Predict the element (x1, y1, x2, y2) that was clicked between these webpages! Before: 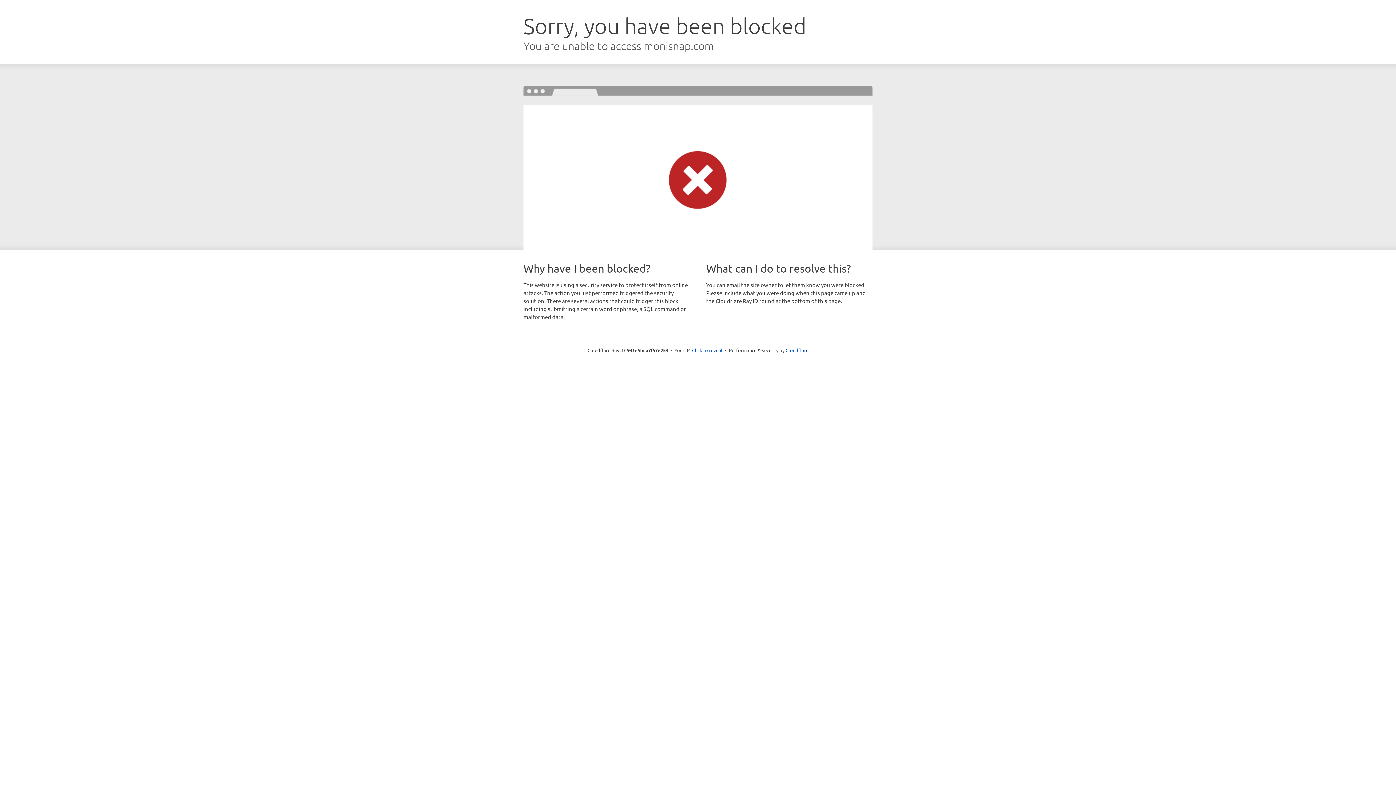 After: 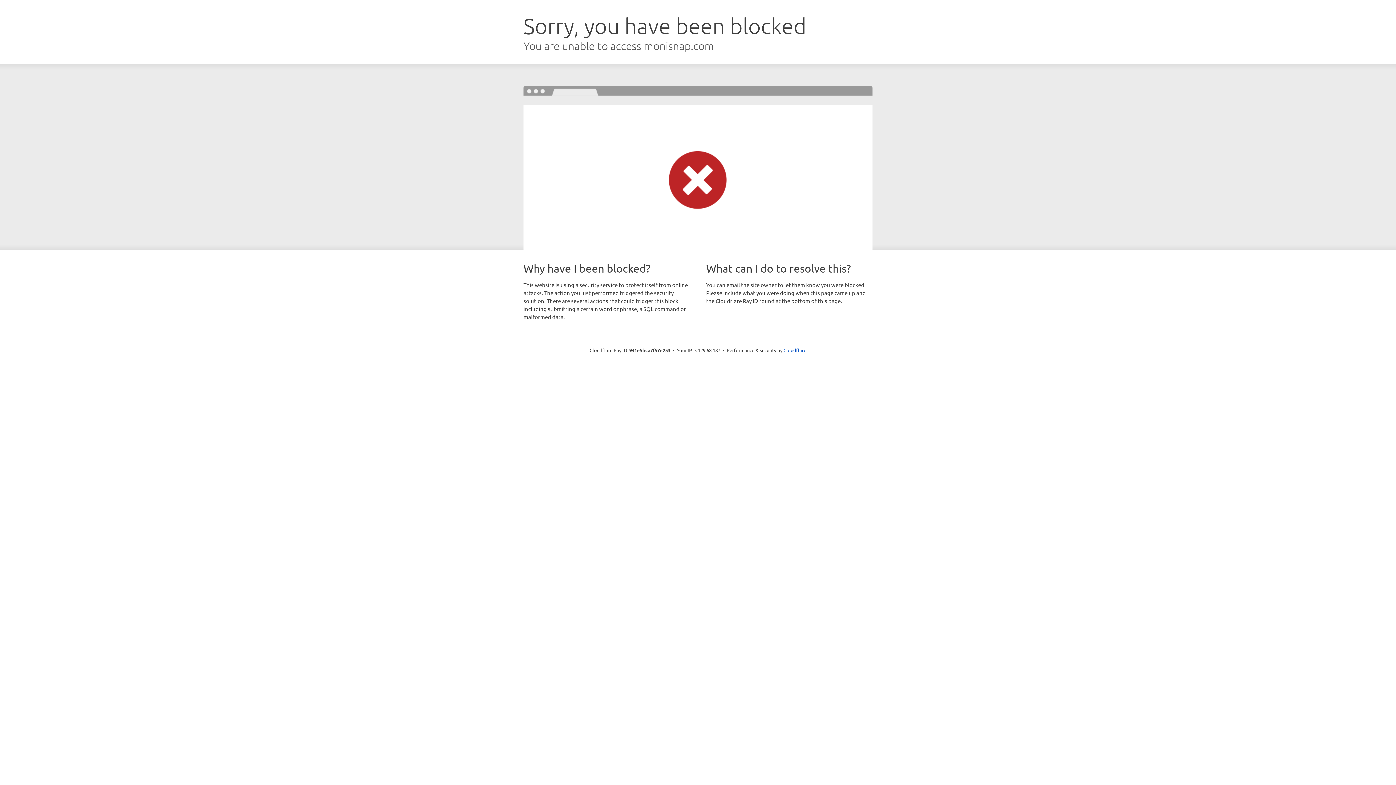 Action: label: Click to reveal bbox: (692, 346, 722, 353)